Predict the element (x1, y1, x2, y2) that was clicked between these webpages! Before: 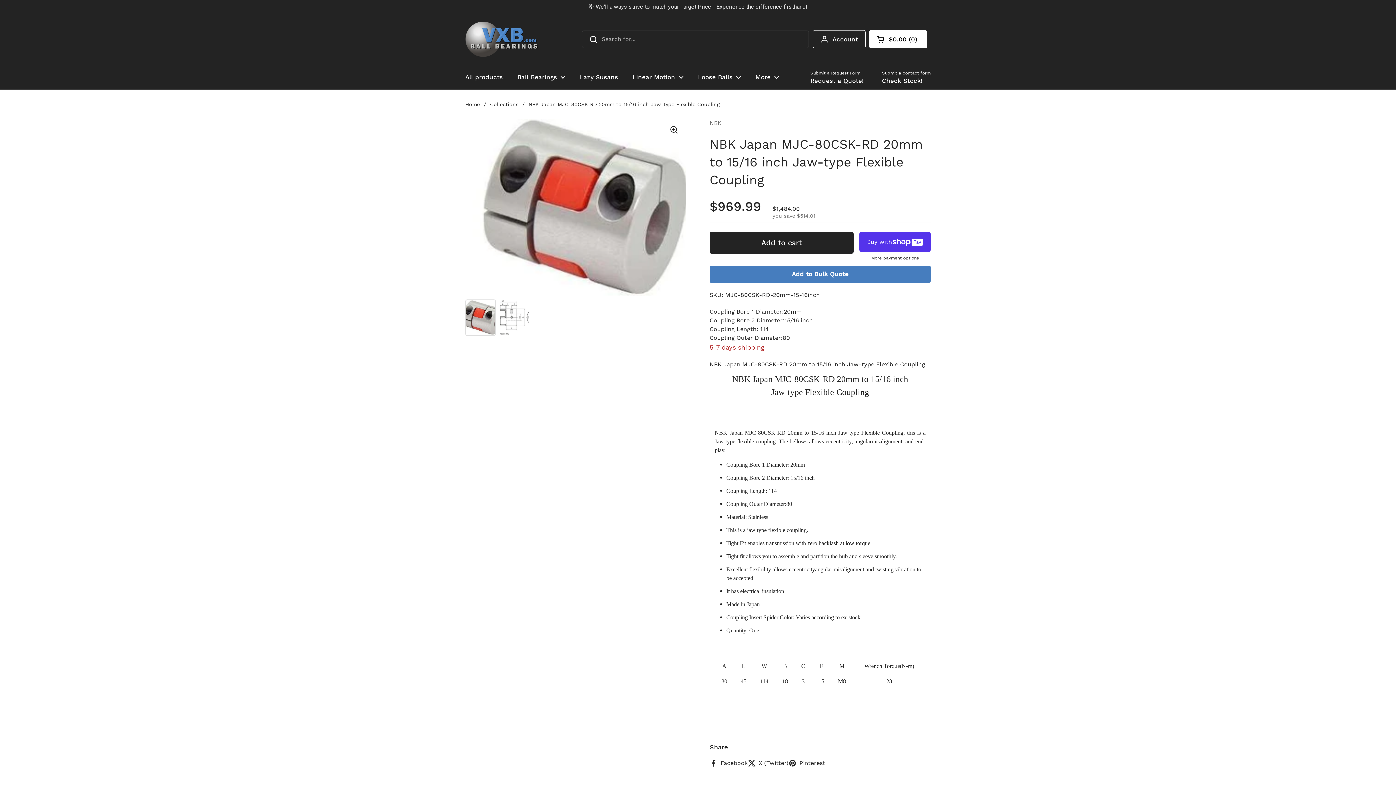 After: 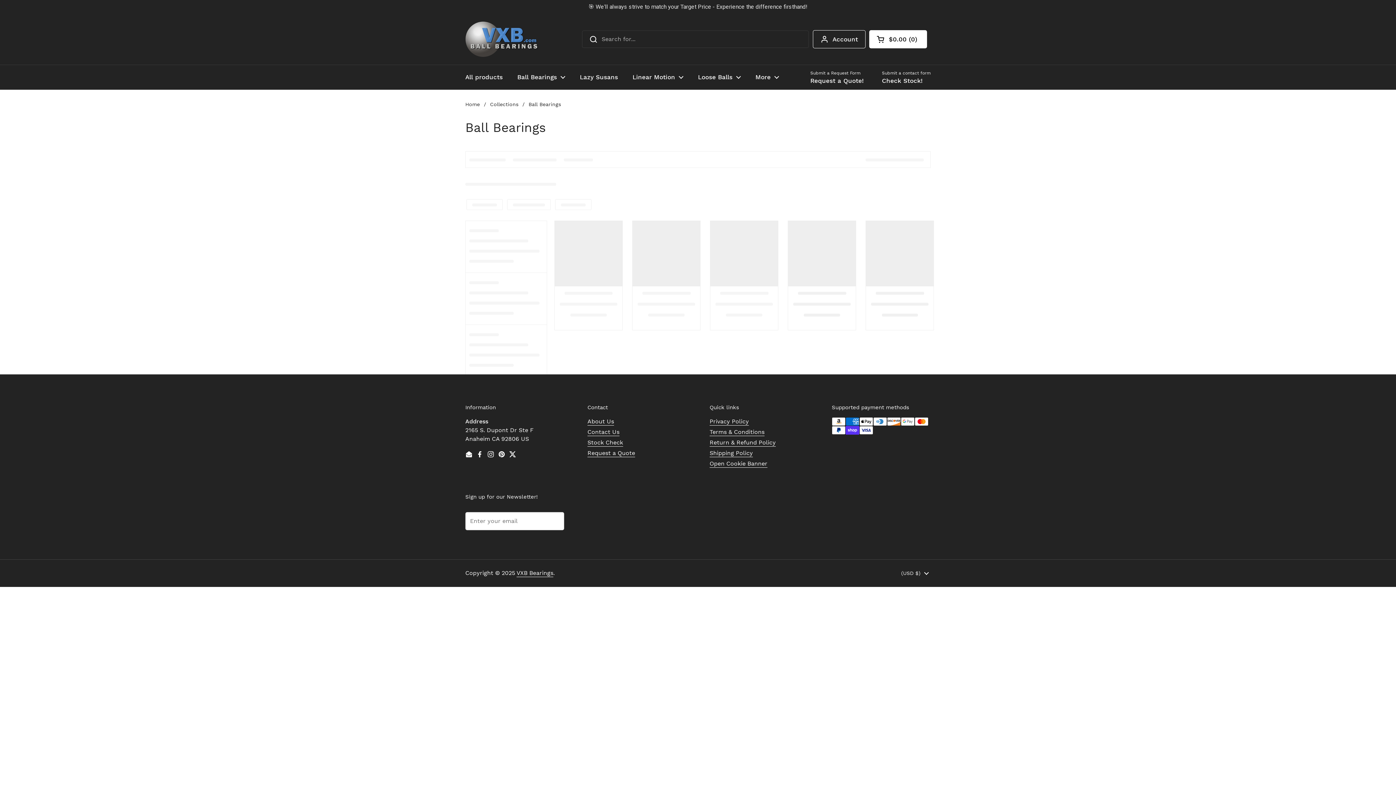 Action: bbox: (510, 54, 572, 72) label: Ball Bearings